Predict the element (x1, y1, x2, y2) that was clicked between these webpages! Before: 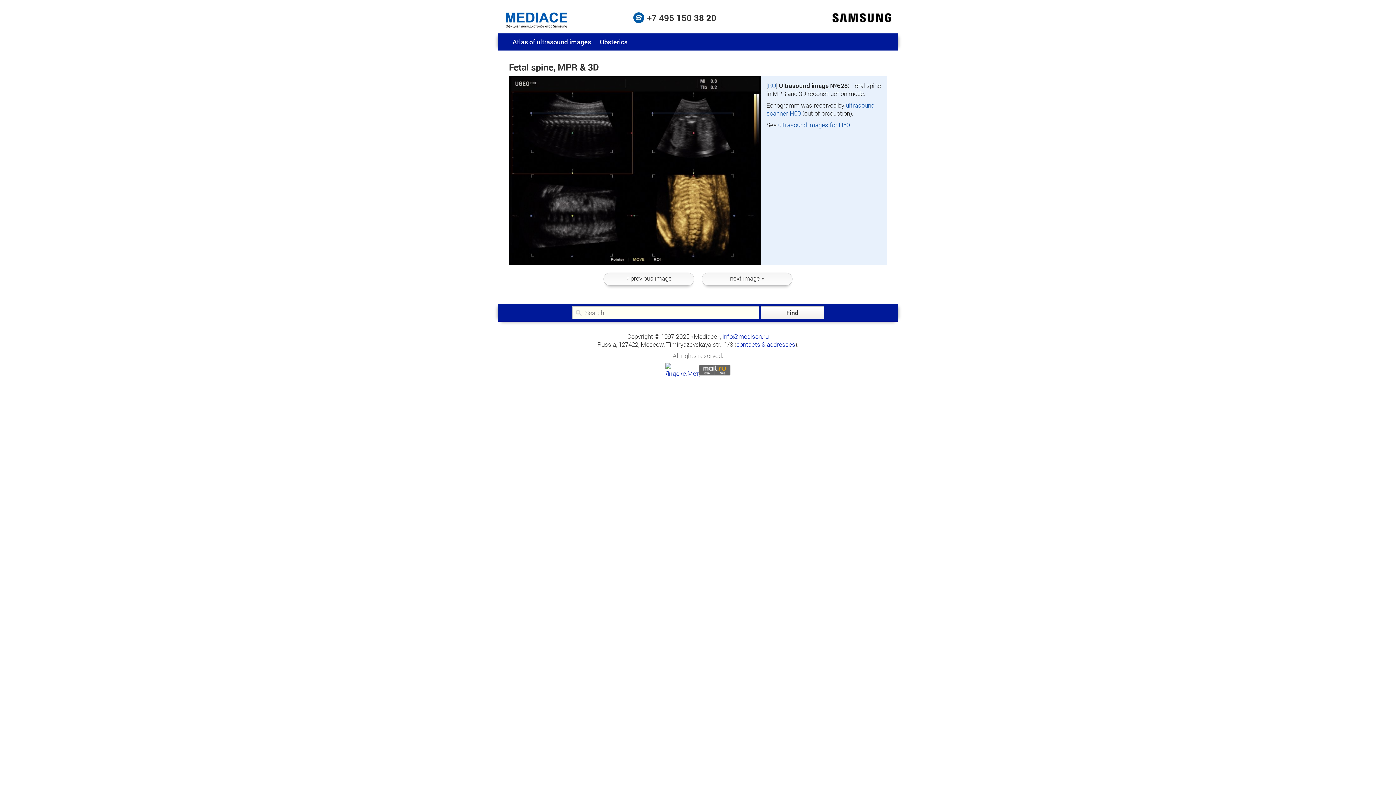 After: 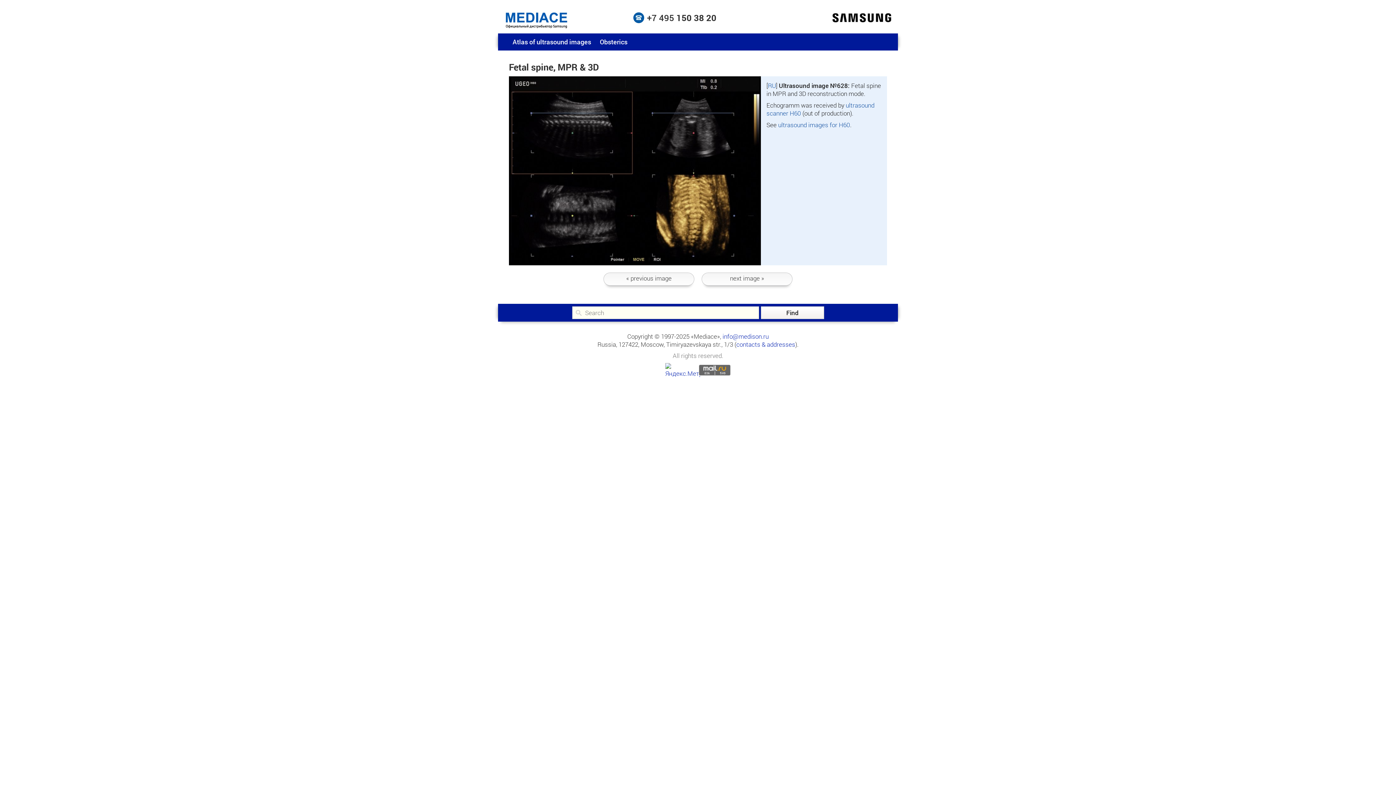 Action: label: +7 495 150 38 20 bbox: (647, 12, 716, 23)